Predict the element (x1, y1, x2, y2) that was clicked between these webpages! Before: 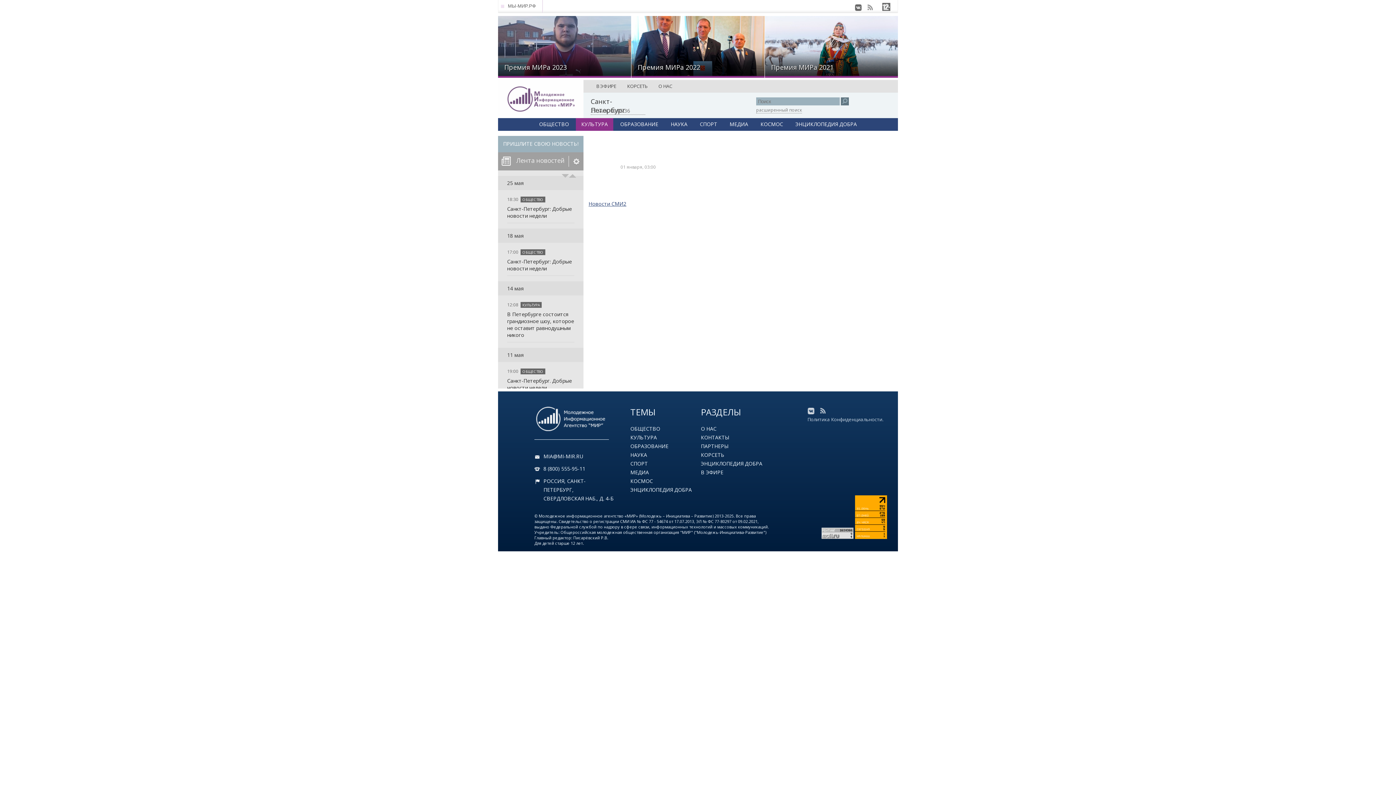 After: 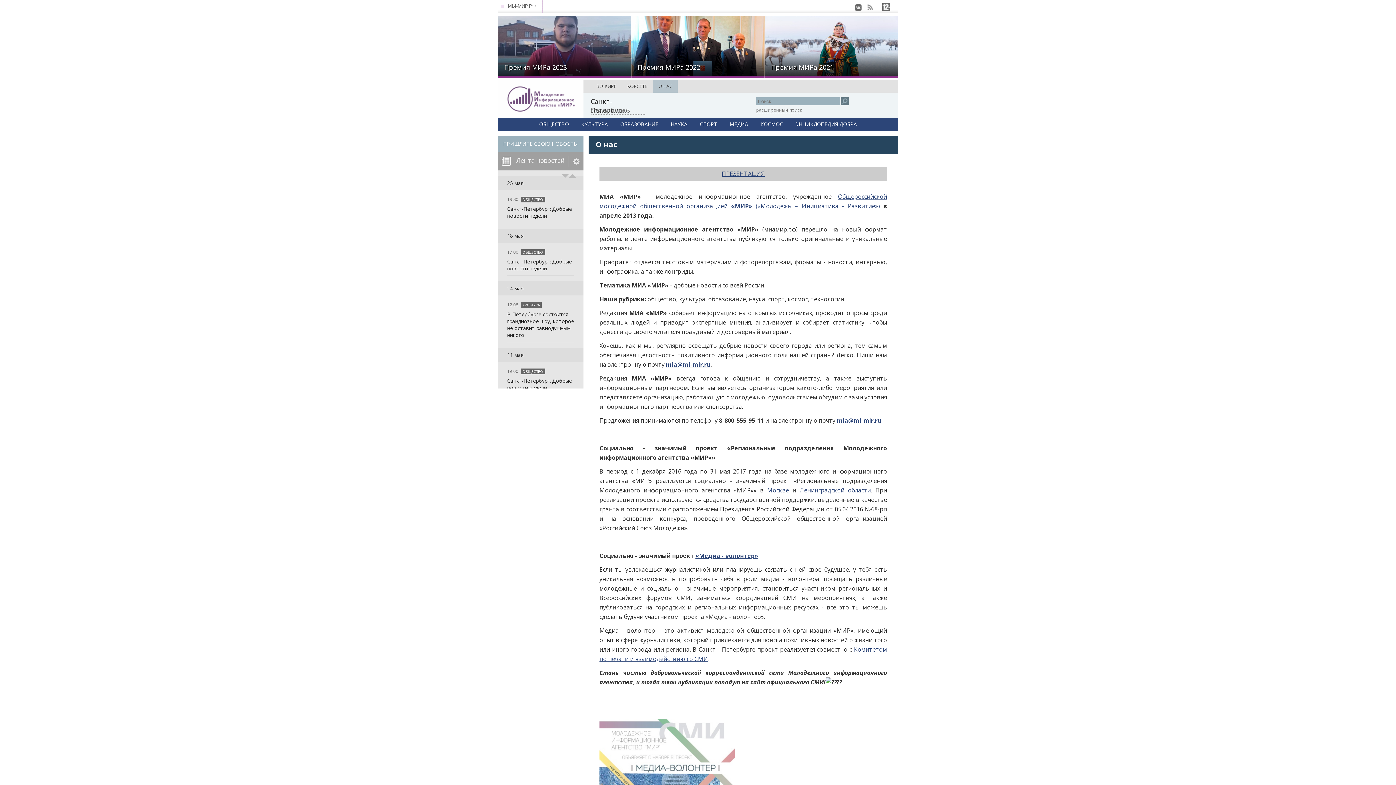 Action: bbox: (701, 425, 716, 432) label: О НАС